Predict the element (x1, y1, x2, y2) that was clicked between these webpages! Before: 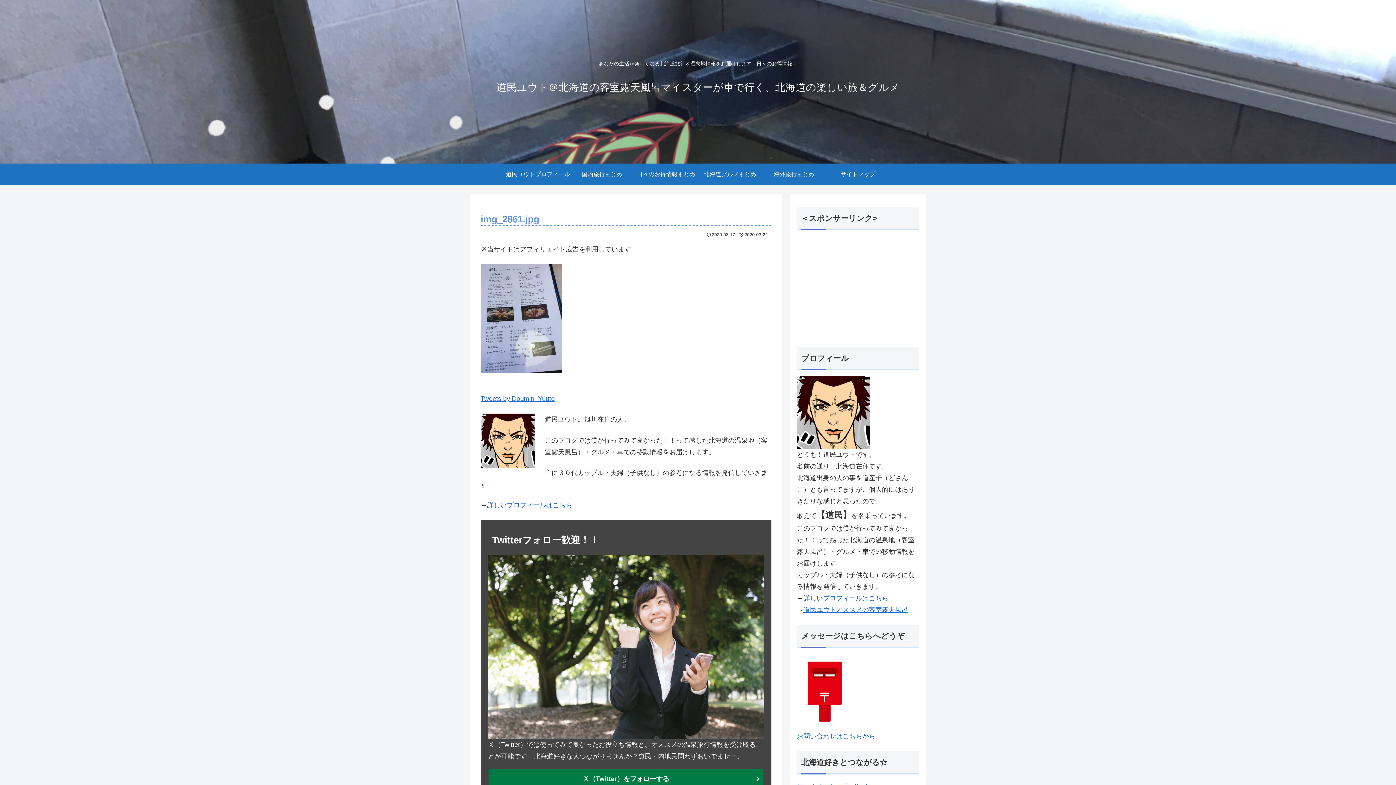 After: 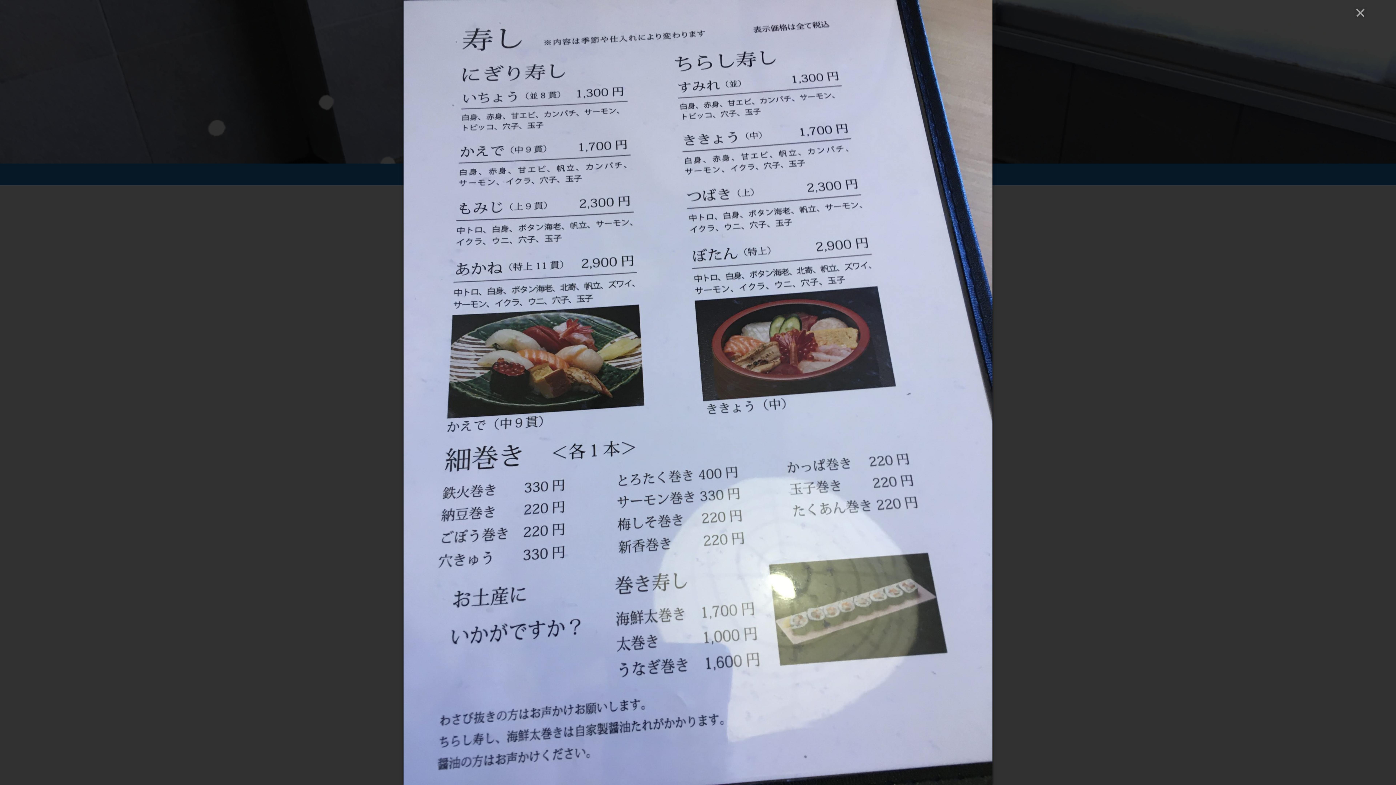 Action: bbox: (480, 314, 562, 322)